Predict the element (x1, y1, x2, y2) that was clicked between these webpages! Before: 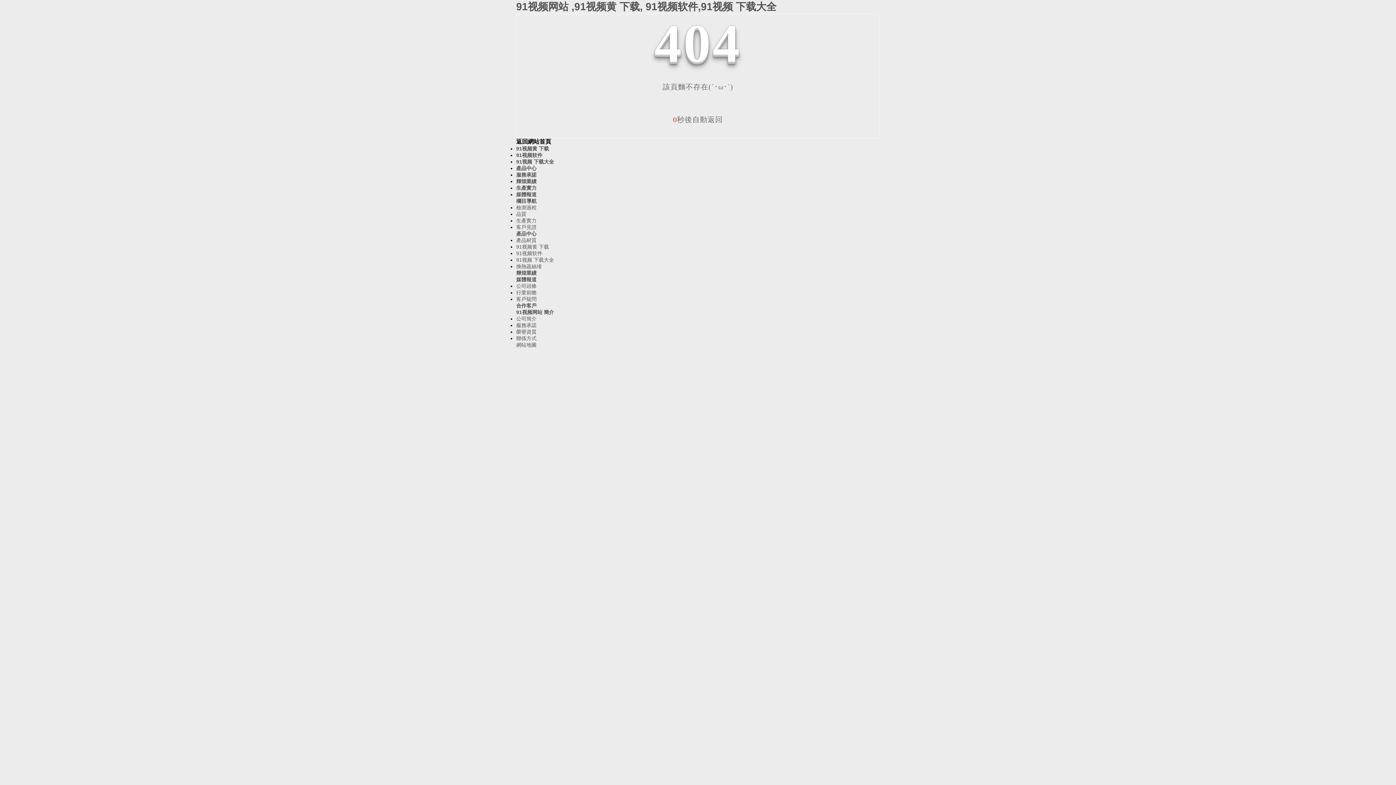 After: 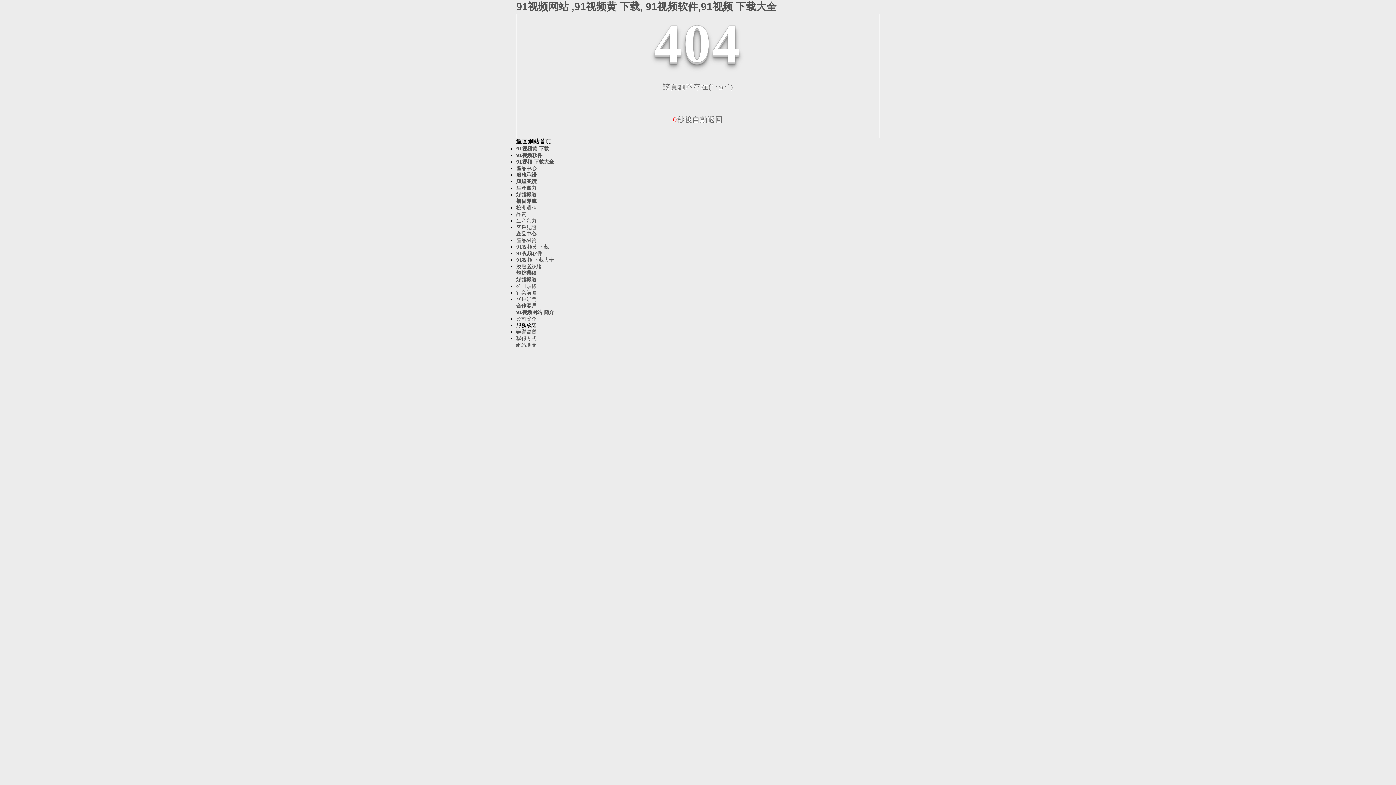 Action: bbox: (516, 322, 536, 328) label: 服務承諾